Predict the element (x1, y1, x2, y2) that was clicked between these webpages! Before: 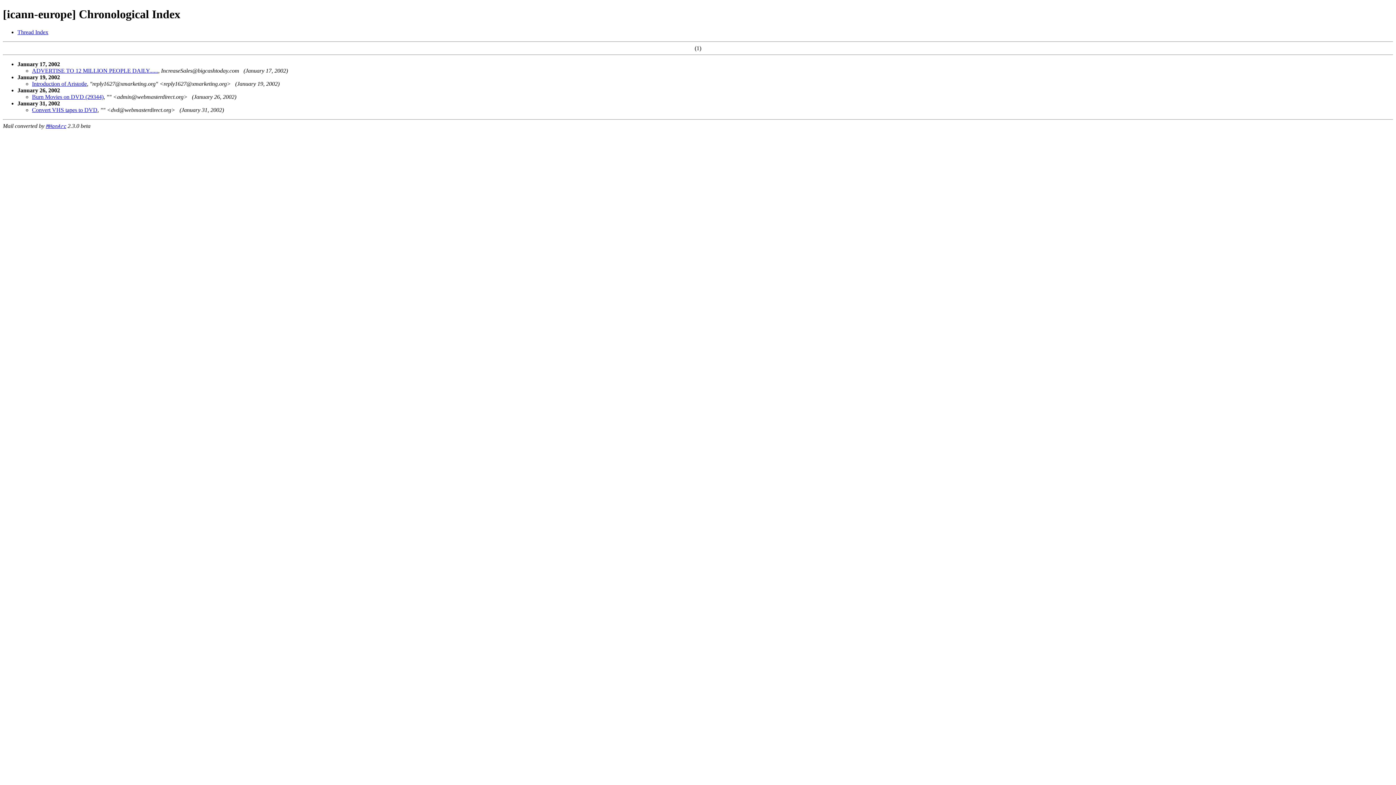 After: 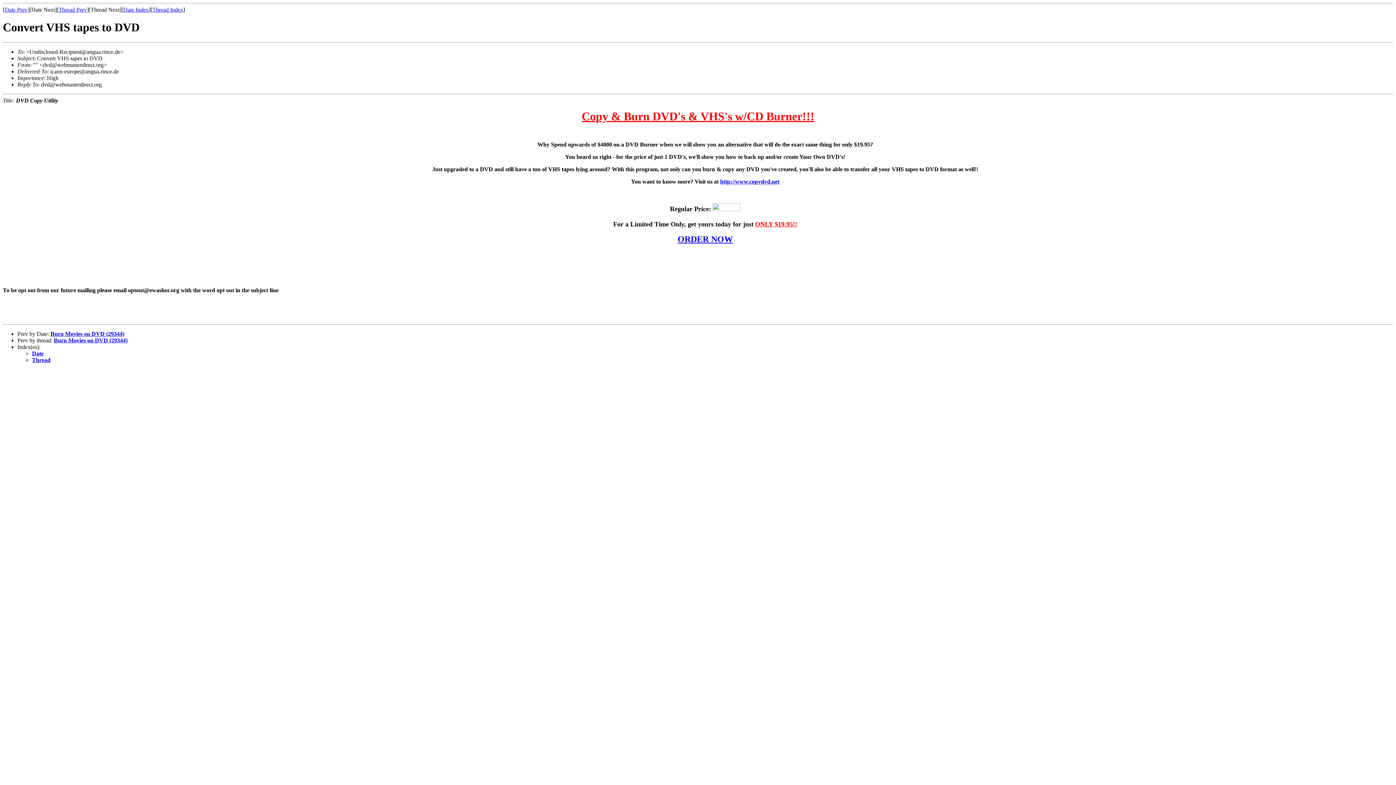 Action: label: Convert VHS tapes to DVD bbox: (32, 106, 97, 113)